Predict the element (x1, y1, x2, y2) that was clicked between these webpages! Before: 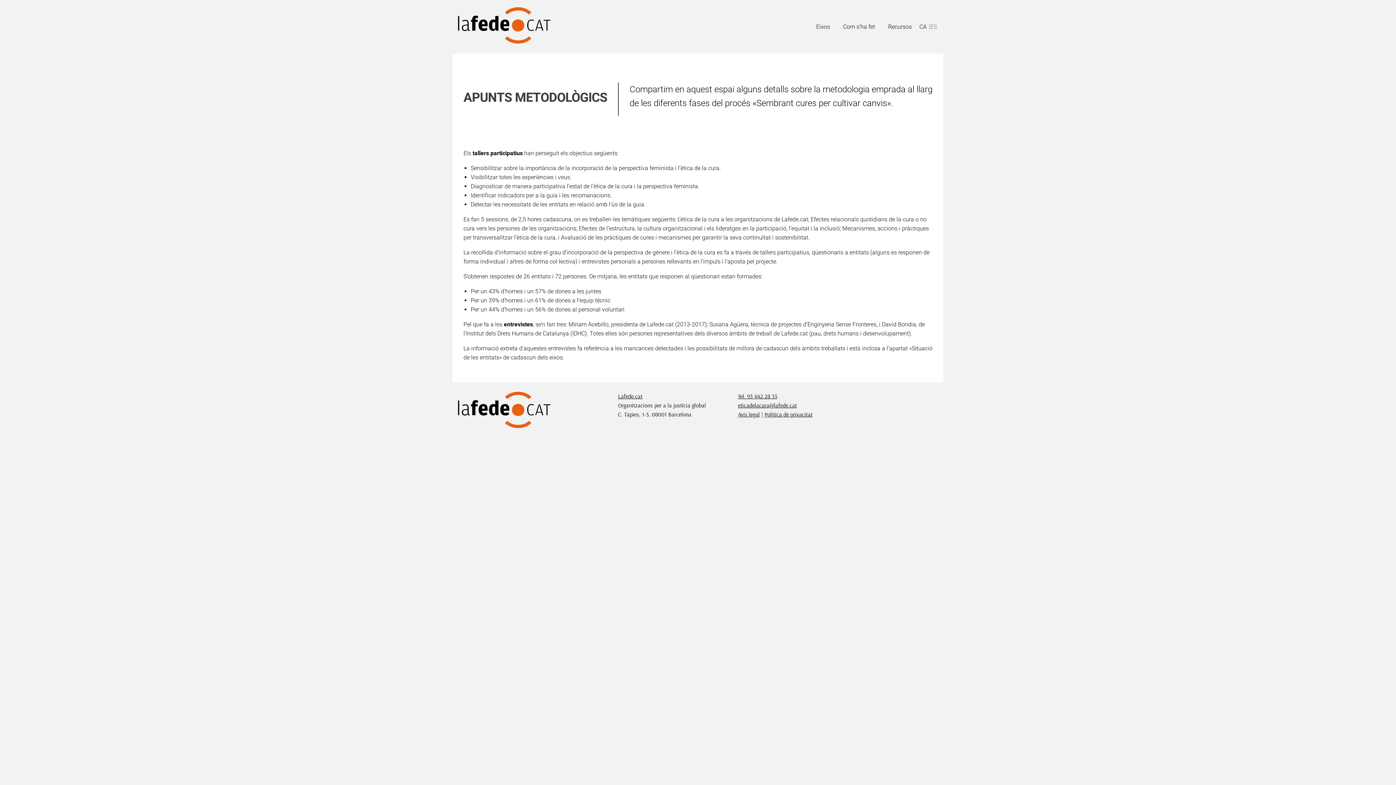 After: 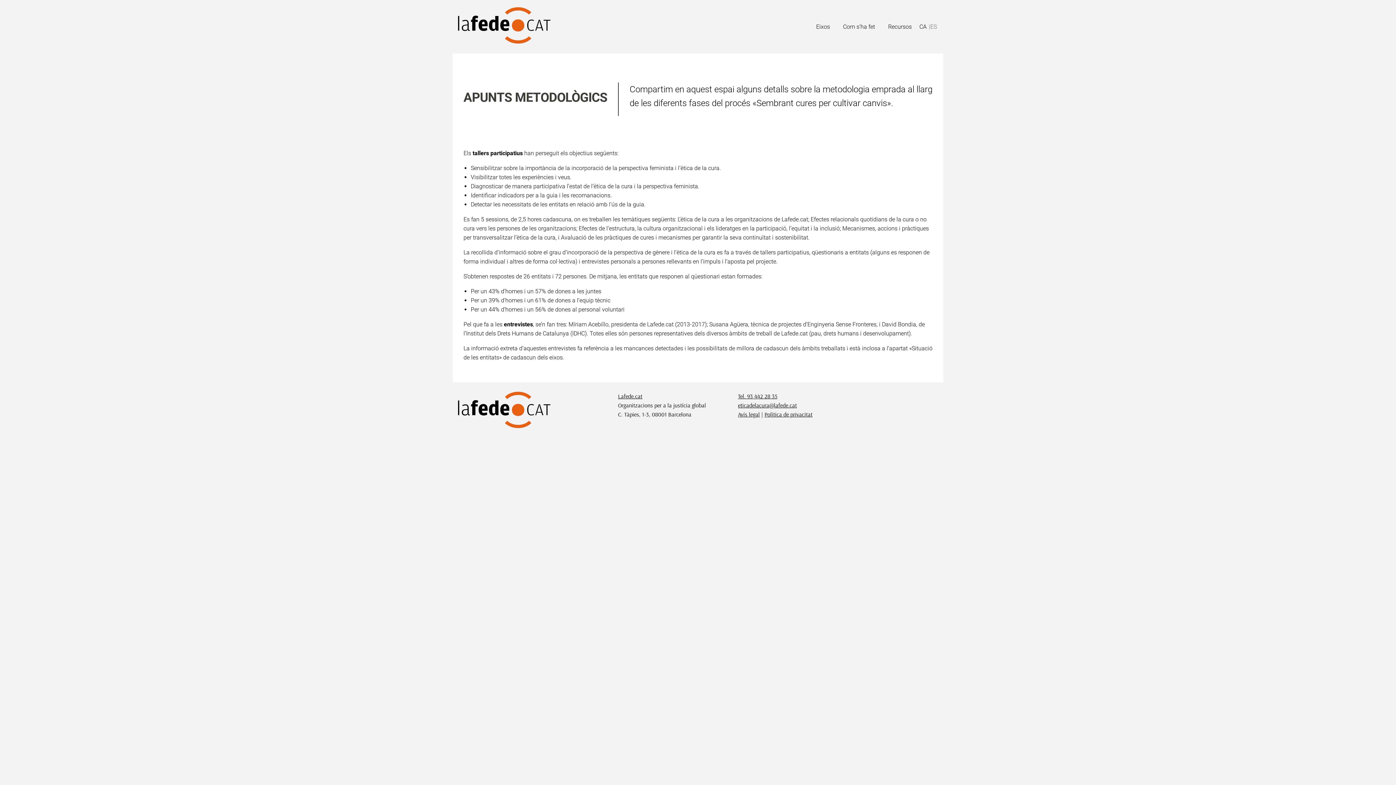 Action: bbox: (918, 23, 928, 29) label: CA